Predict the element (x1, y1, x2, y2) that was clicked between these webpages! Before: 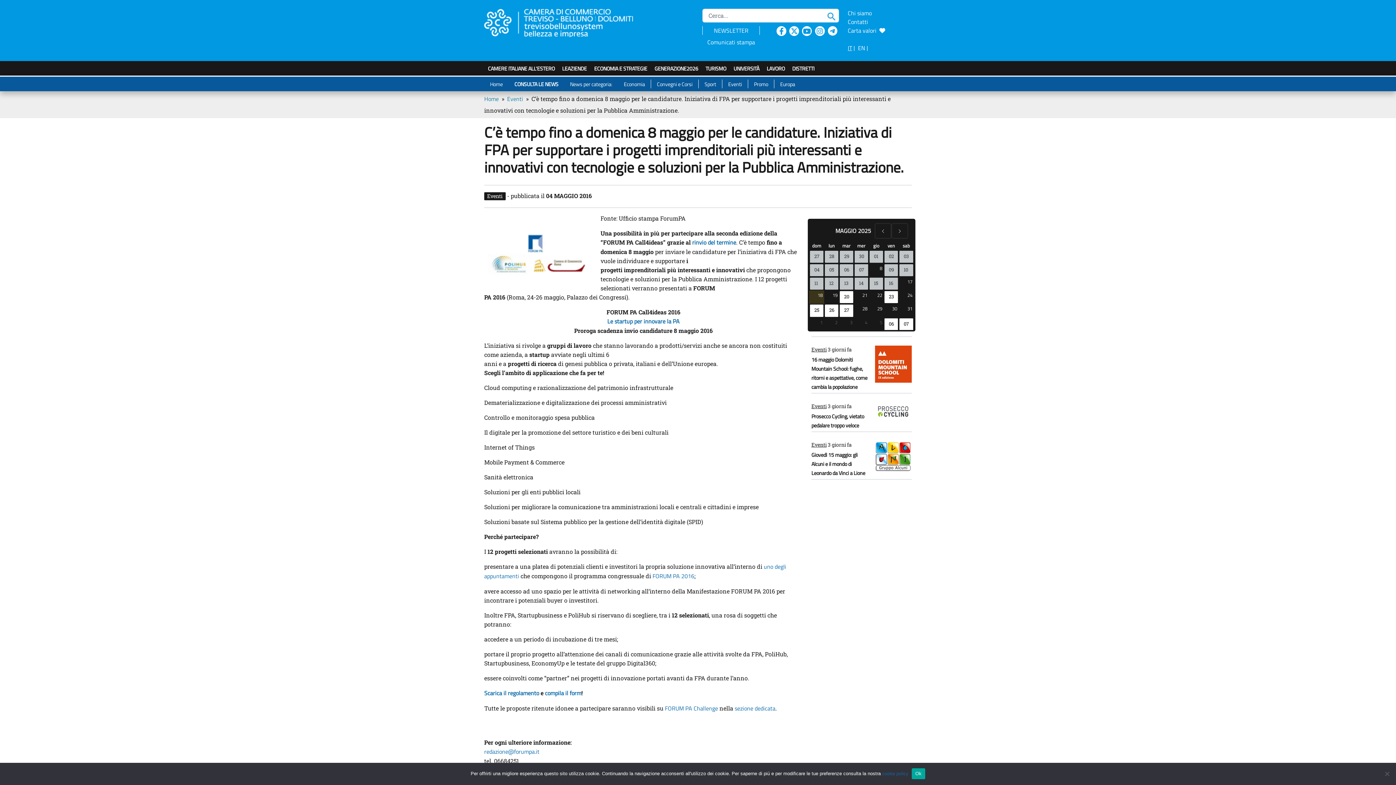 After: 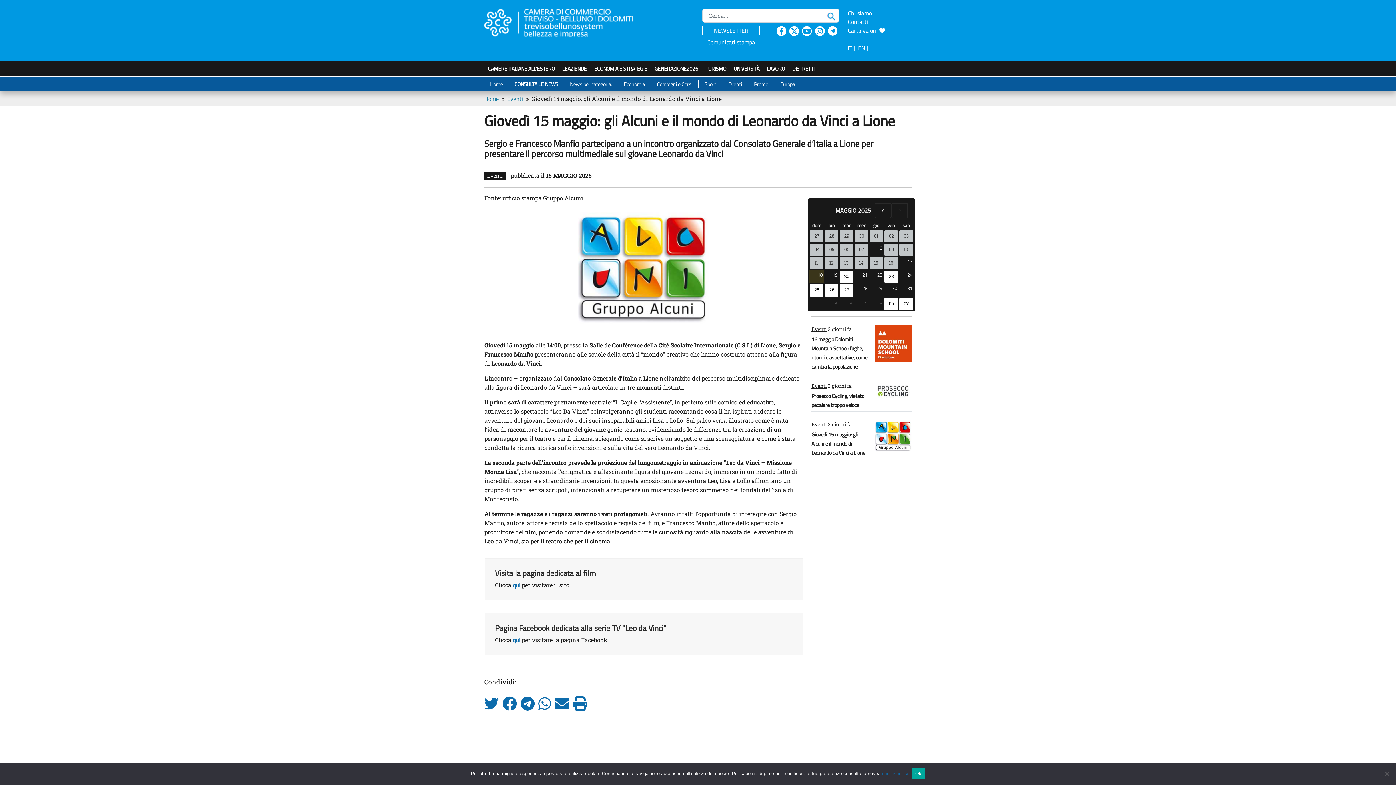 Action: bbox: (811, 451, 865, 477) label: Giovedì 15 maggio: gli Alcuni e il mondo di Leonardo da Vinci a Lione